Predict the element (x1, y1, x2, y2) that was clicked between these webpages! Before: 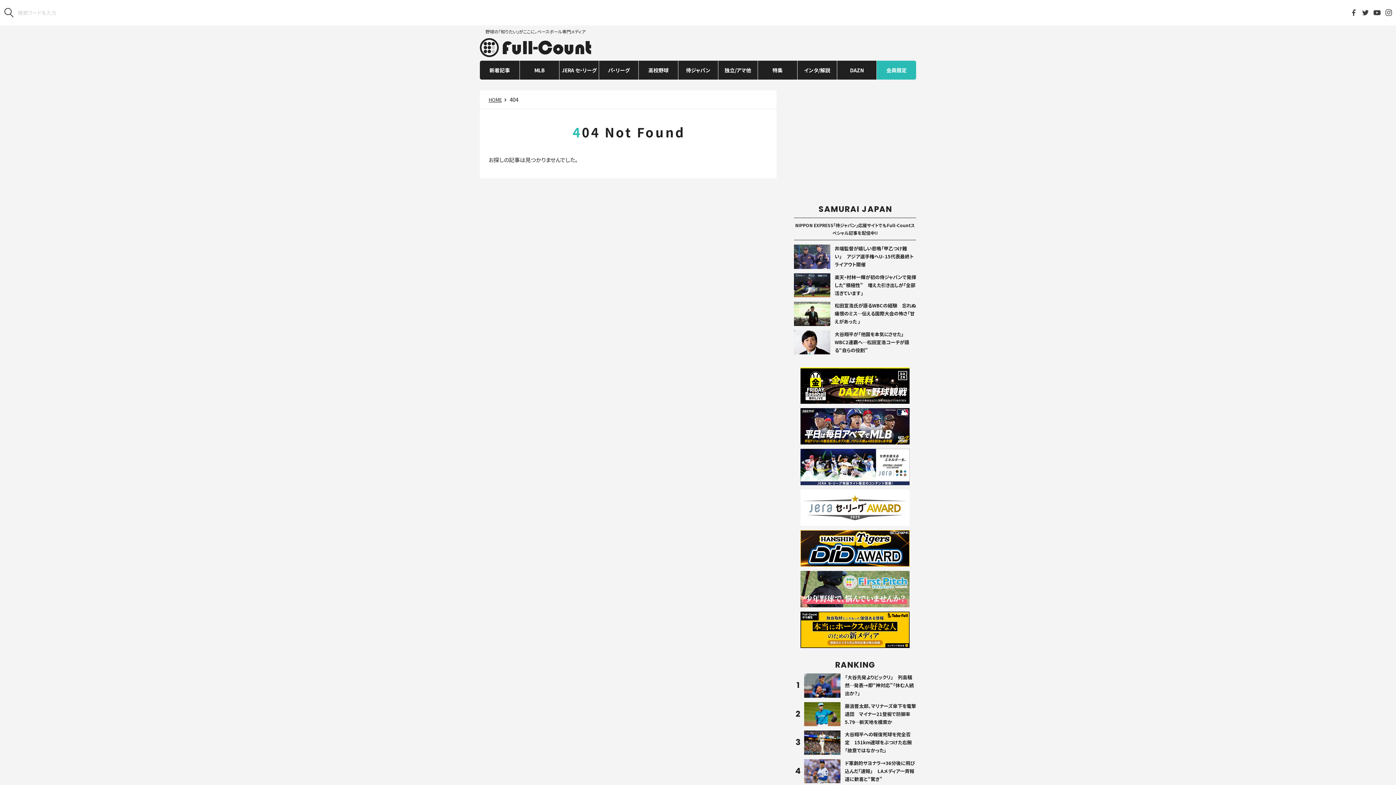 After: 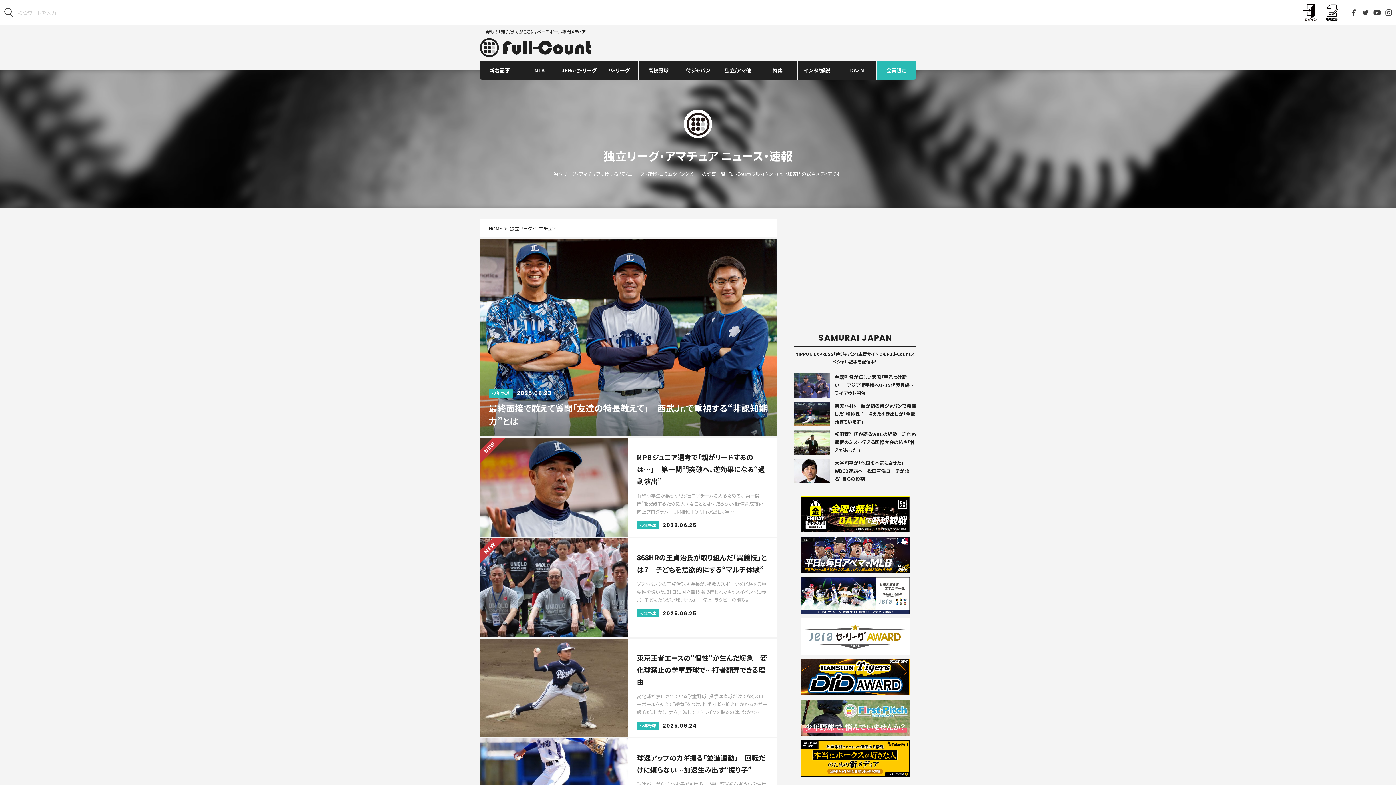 Action: bbox: (718, 60, 757, 79) label: 独立/アマ他